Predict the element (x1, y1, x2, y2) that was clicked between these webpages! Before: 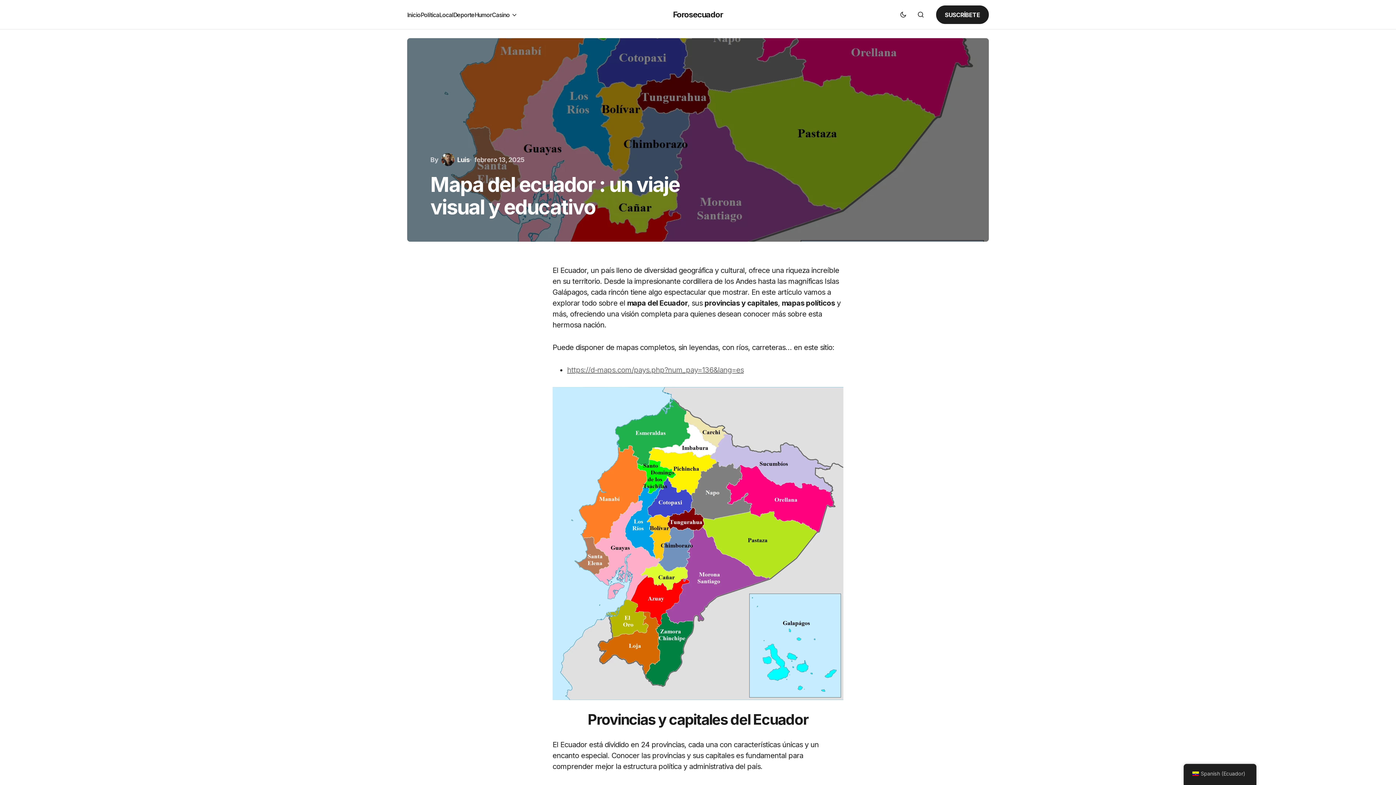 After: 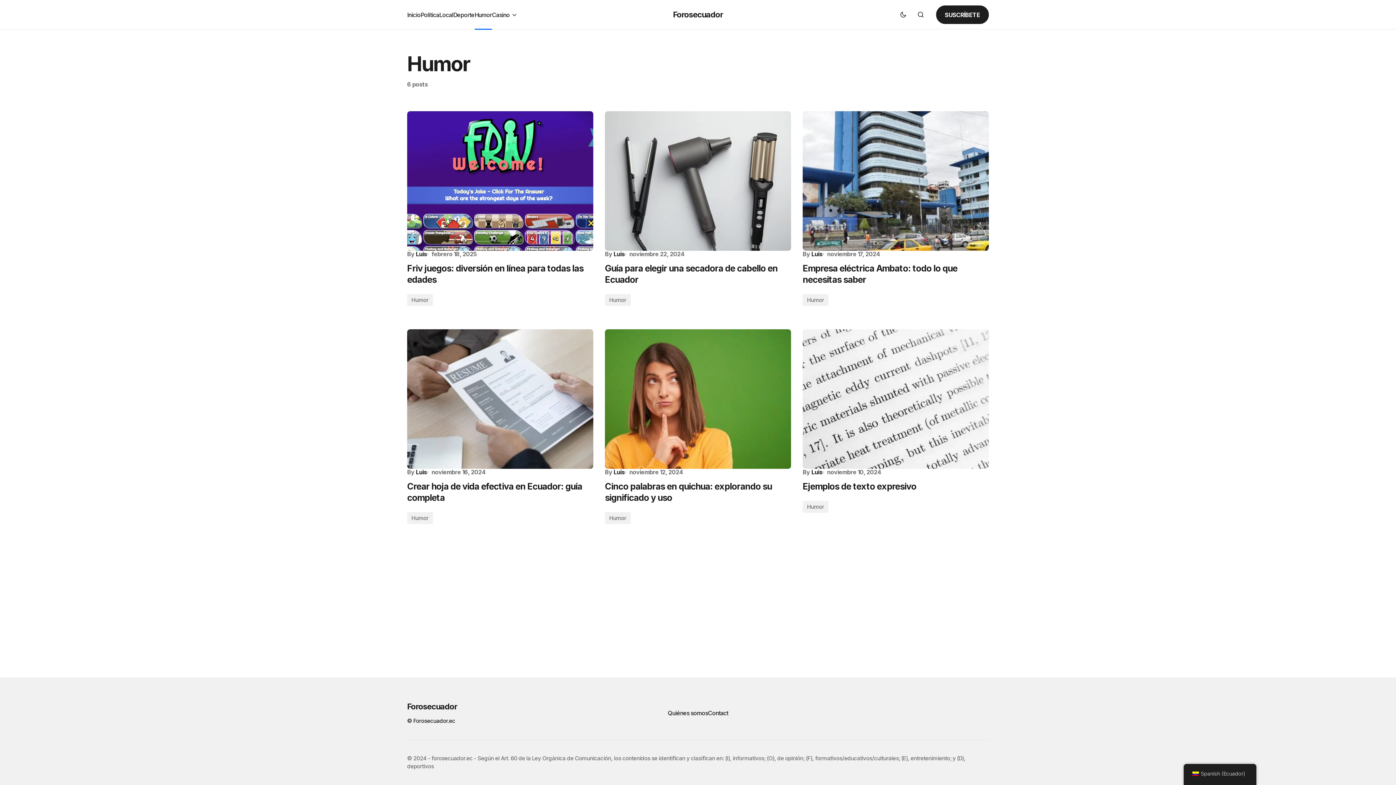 Action: bbox: (474, 0, 492, 29) label: Humor